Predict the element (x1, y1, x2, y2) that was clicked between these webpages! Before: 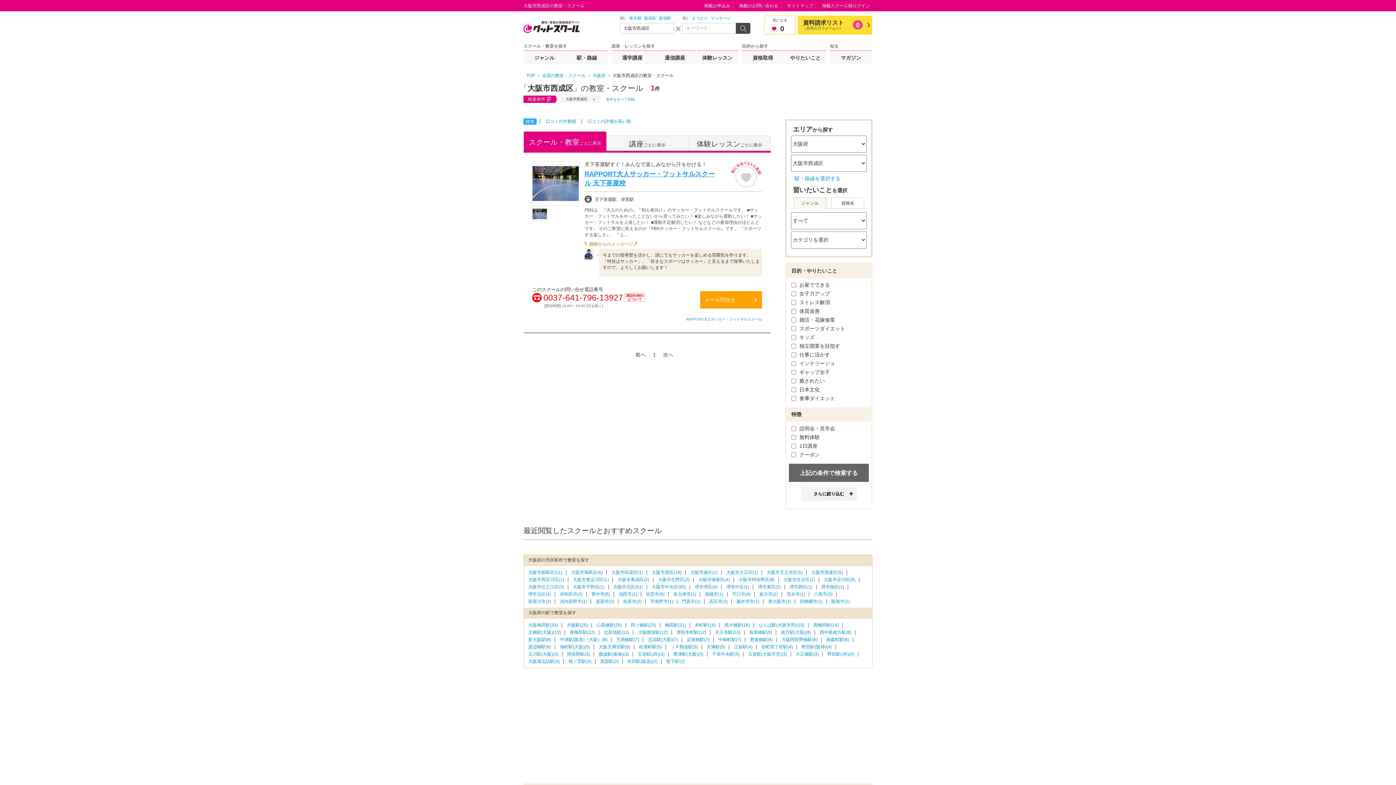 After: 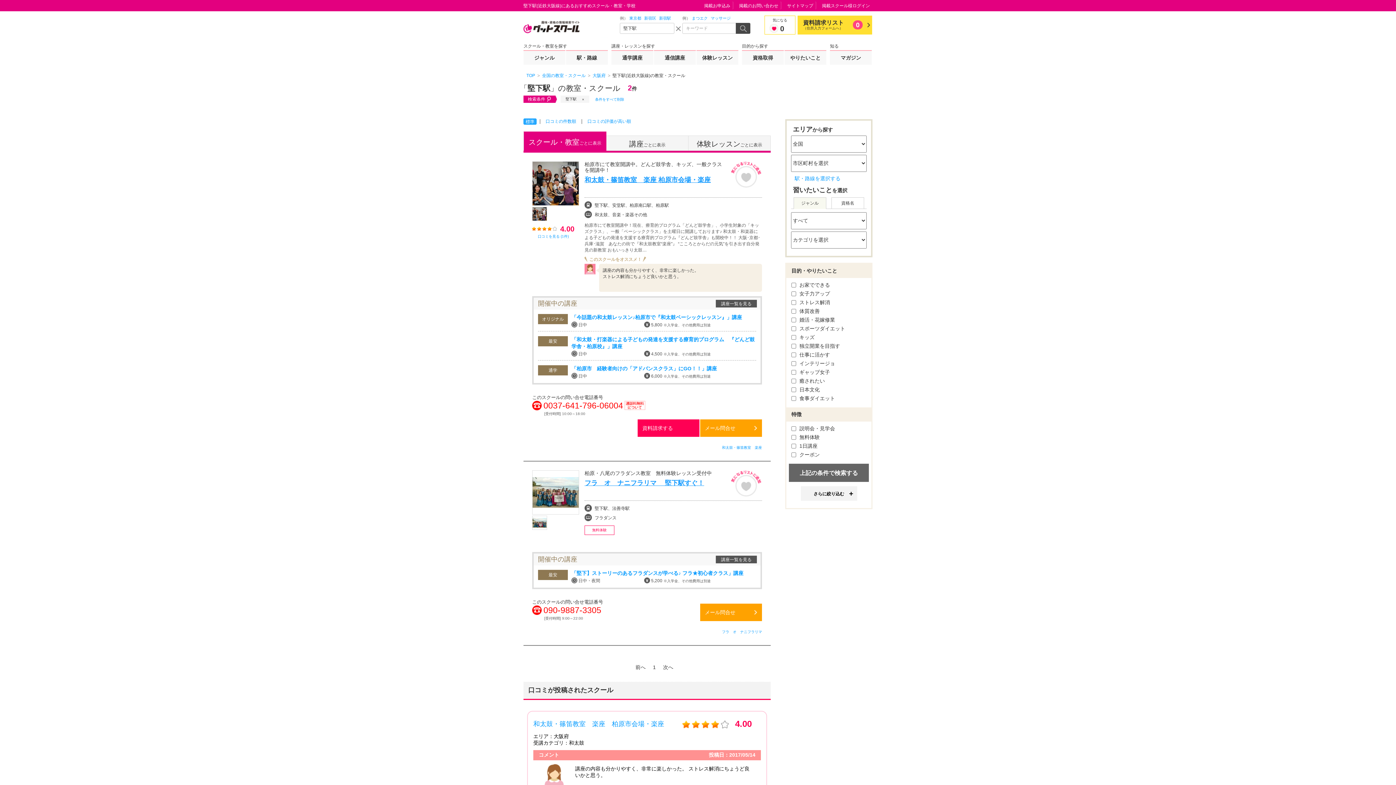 Action: label: 堅下駅(2) bbox: (666, 659, 685, 664)